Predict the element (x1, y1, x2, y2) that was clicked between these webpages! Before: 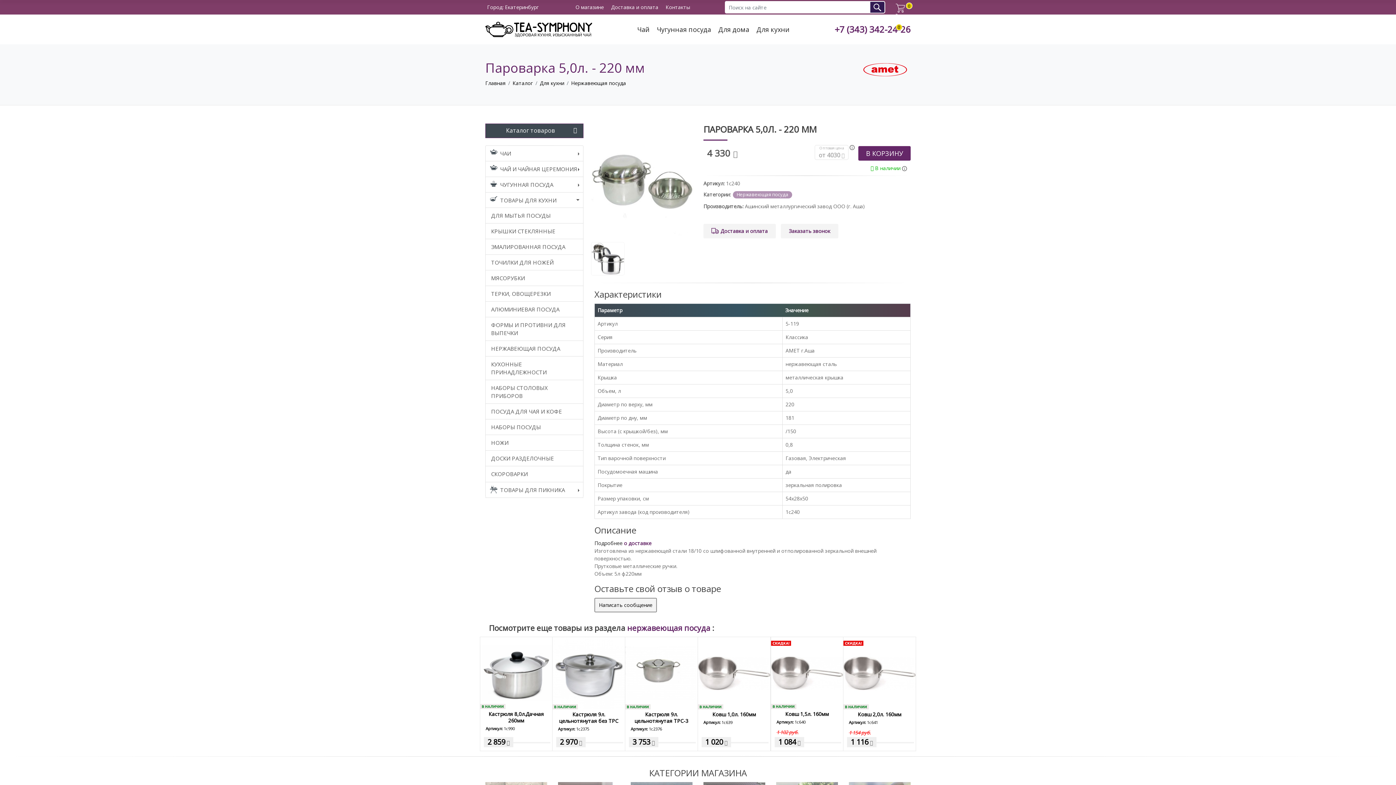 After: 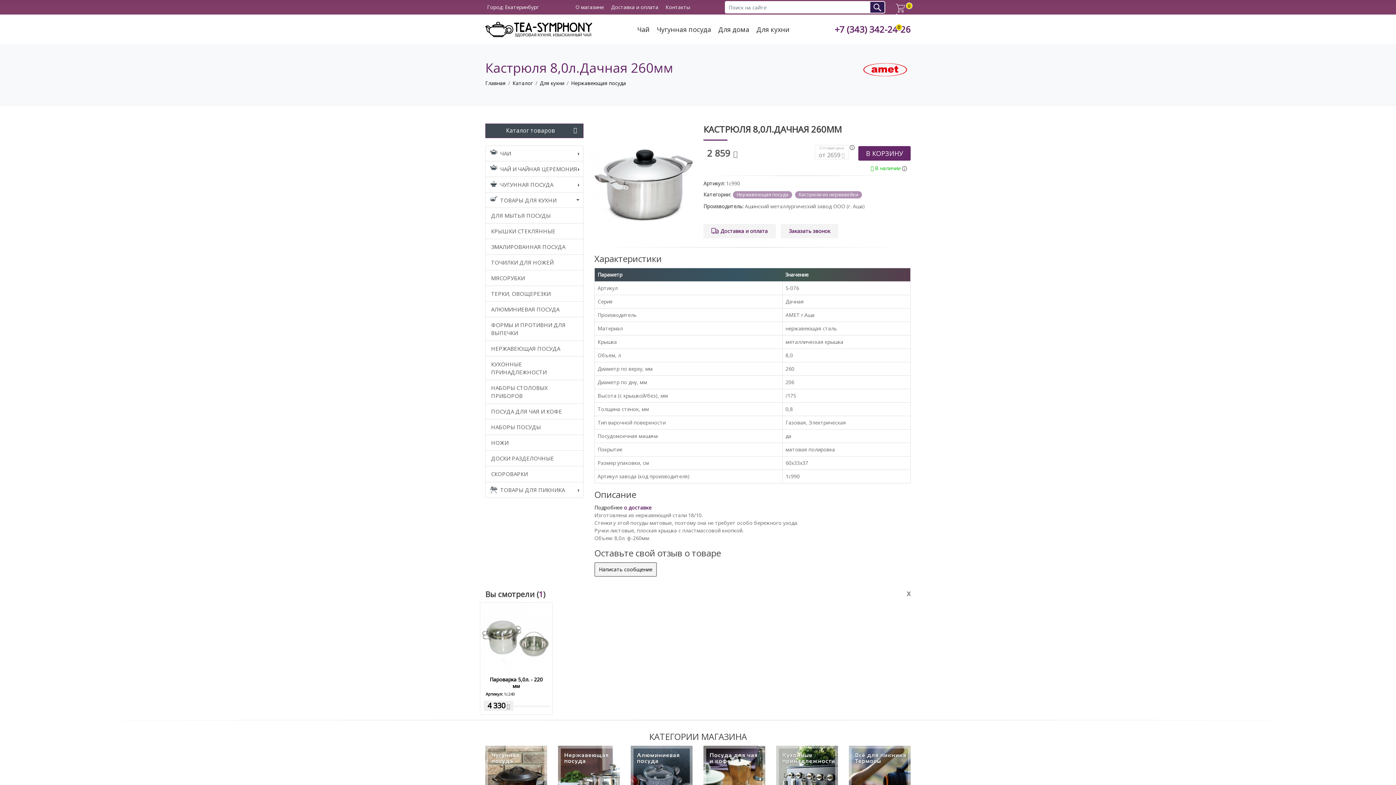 Action: label: Кастрюля 8,0л.Дачная 260мм bbox: (488, 710, 544, 724)